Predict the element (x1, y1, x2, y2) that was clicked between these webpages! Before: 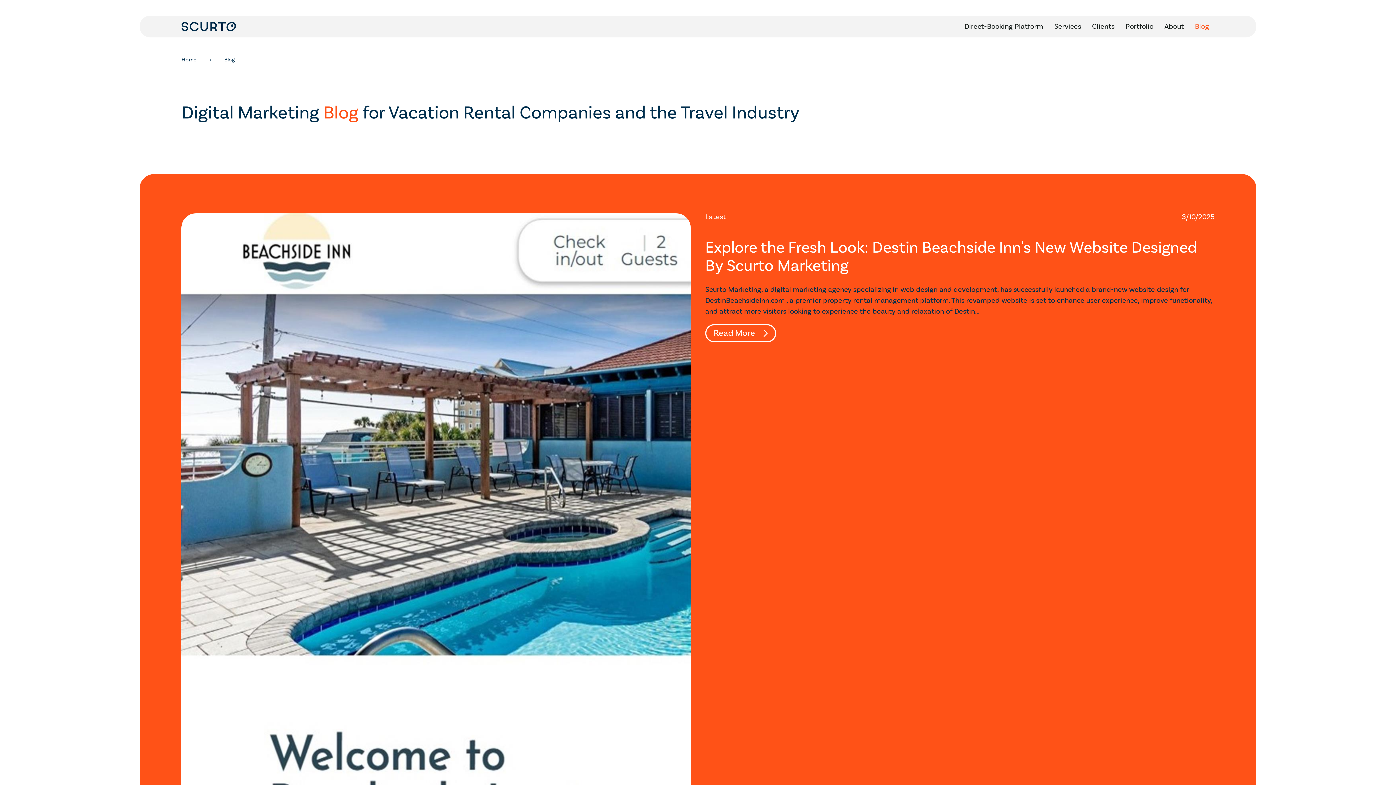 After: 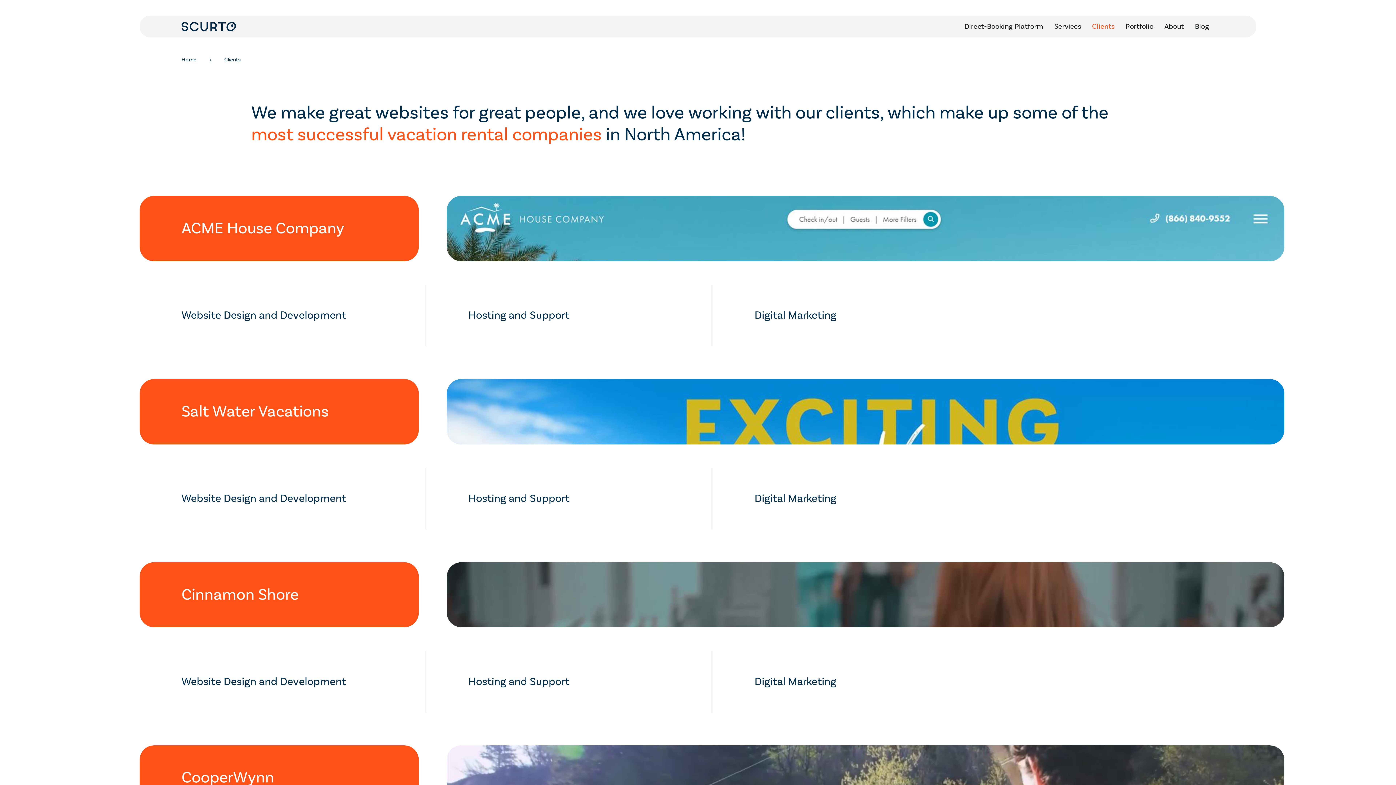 Action: bbox: (1092, 21, 1114, 31) label: Clients